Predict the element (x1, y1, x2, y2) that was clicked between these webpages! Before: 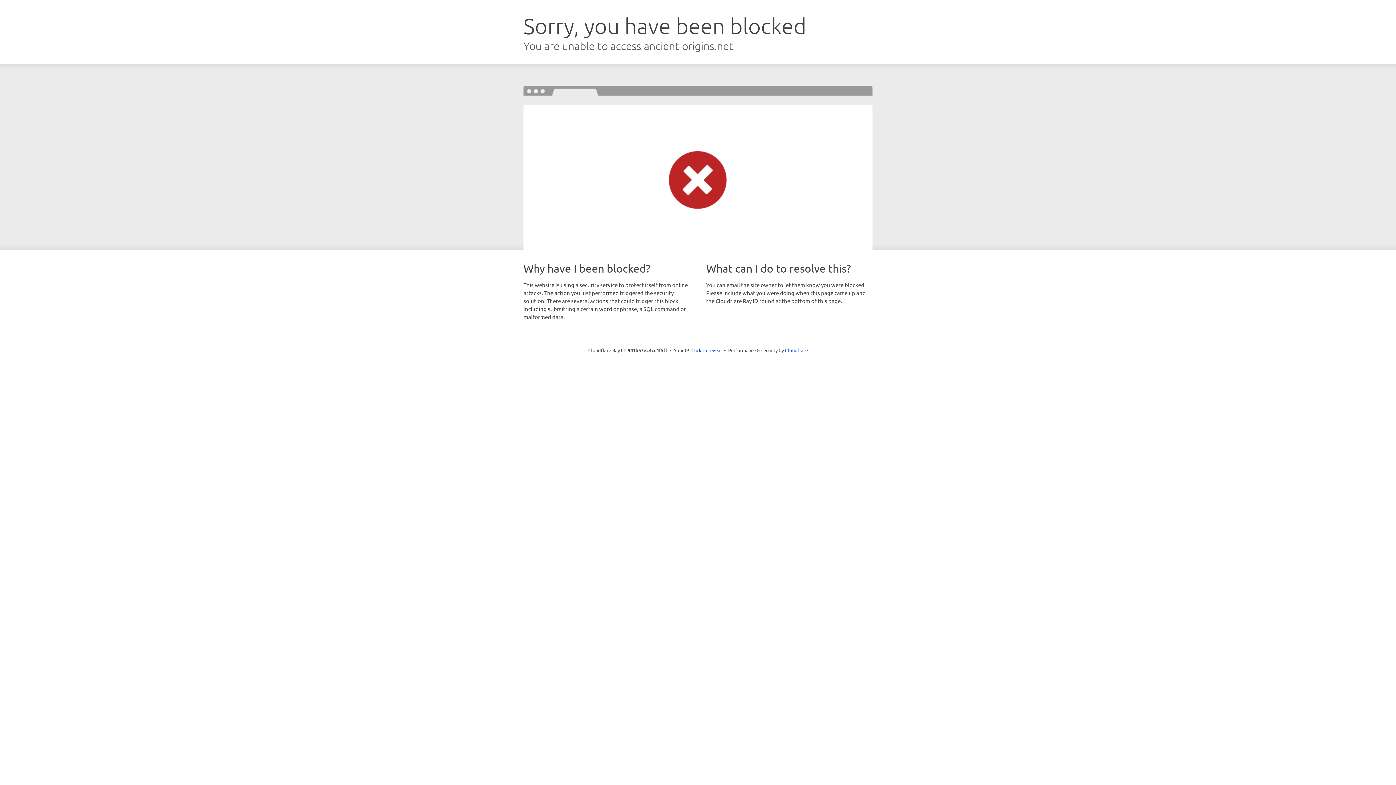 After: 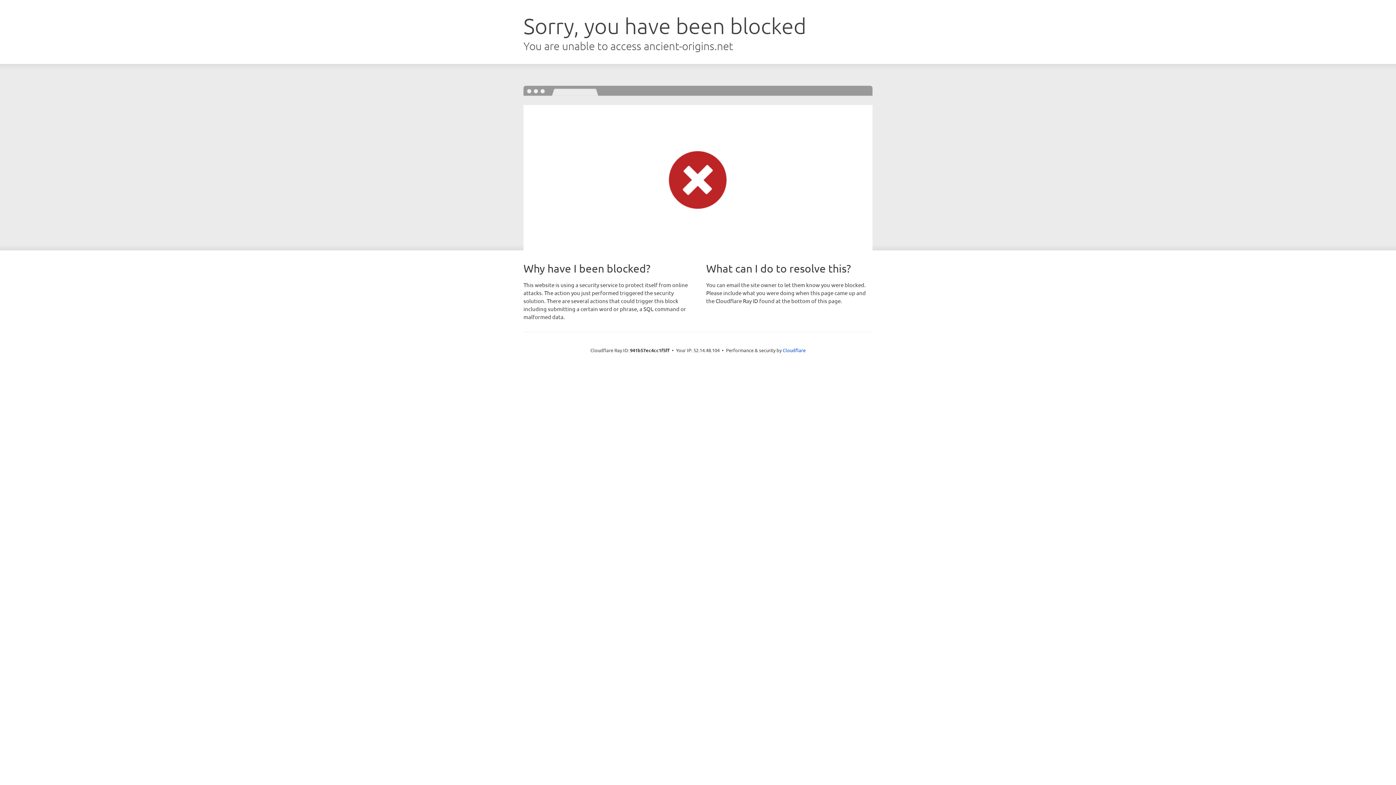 Action: label: Click to reveal bbox: (691, 346, 722, 353)